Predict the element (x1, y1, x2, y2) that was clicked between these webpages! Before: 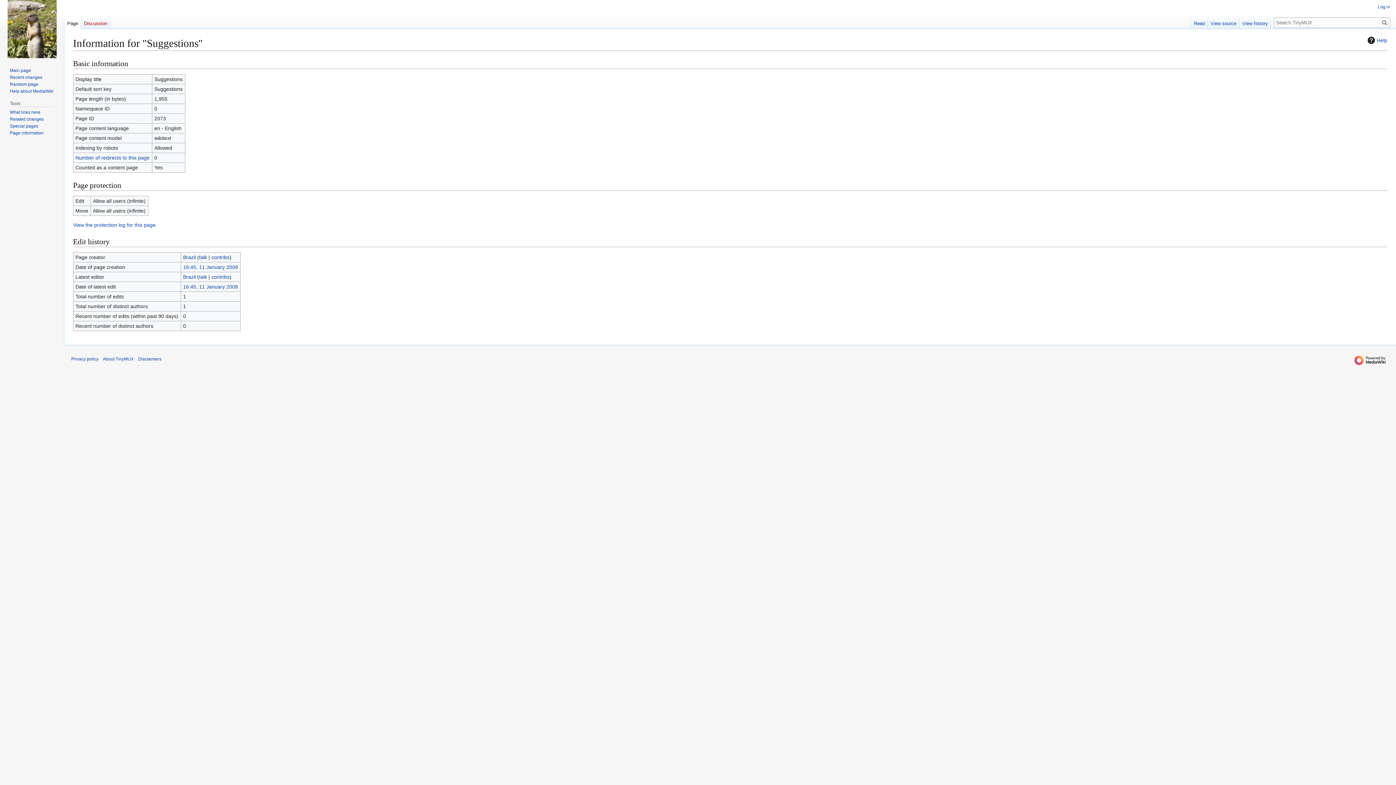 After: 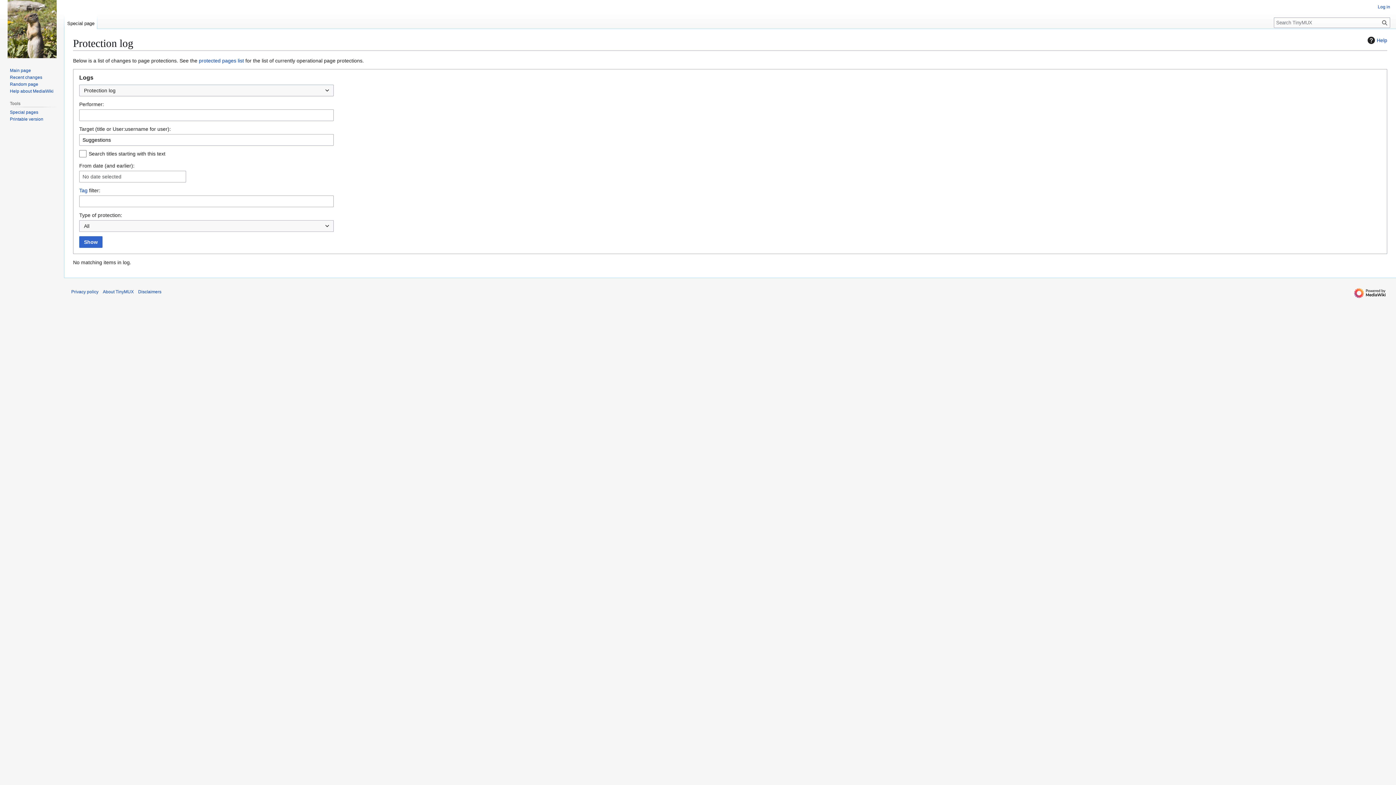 Action: bbox: (73, 222, 157, 228) label: View the protection log for this page.